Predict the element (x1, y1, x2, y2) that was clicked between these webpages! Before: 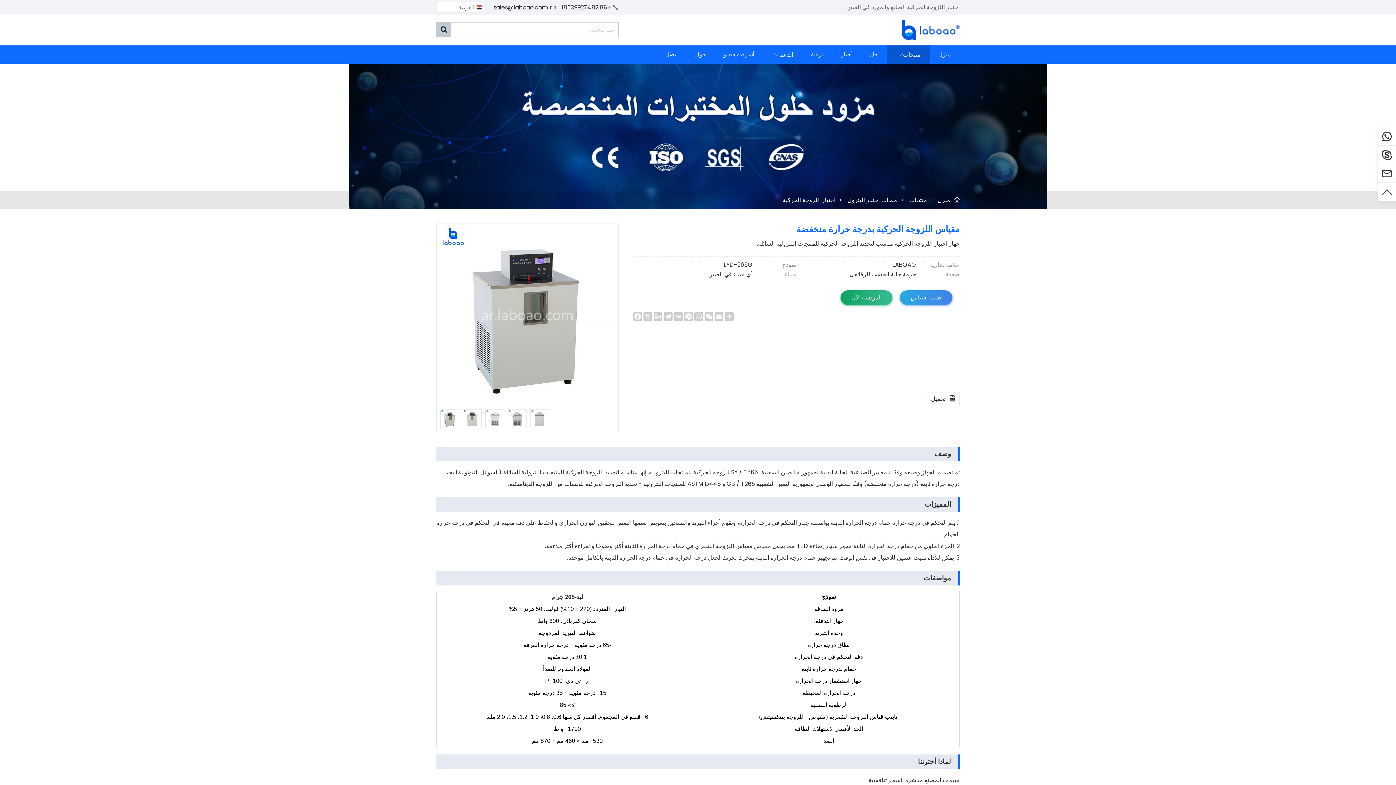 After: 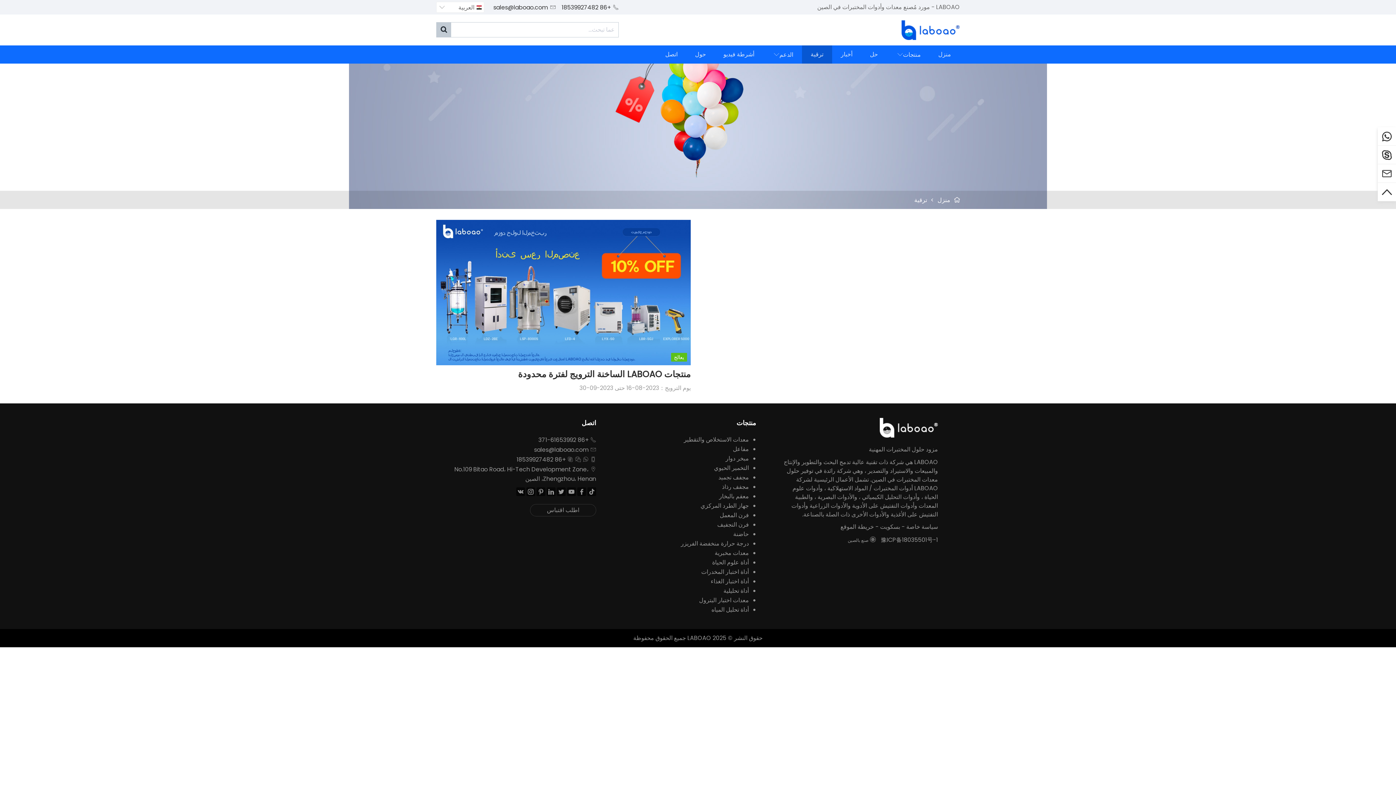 Action: label: ترقية bbox: (810, 45, 823, 63)